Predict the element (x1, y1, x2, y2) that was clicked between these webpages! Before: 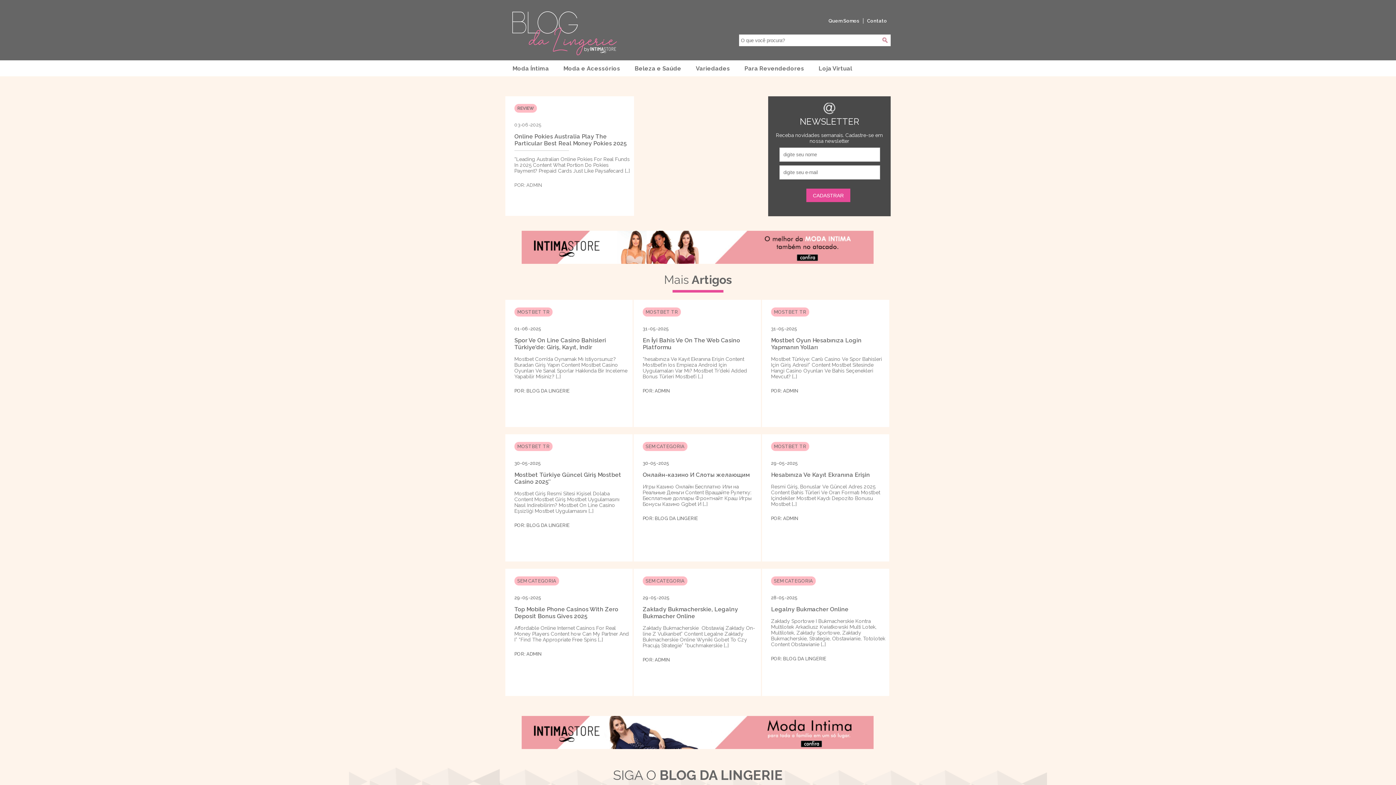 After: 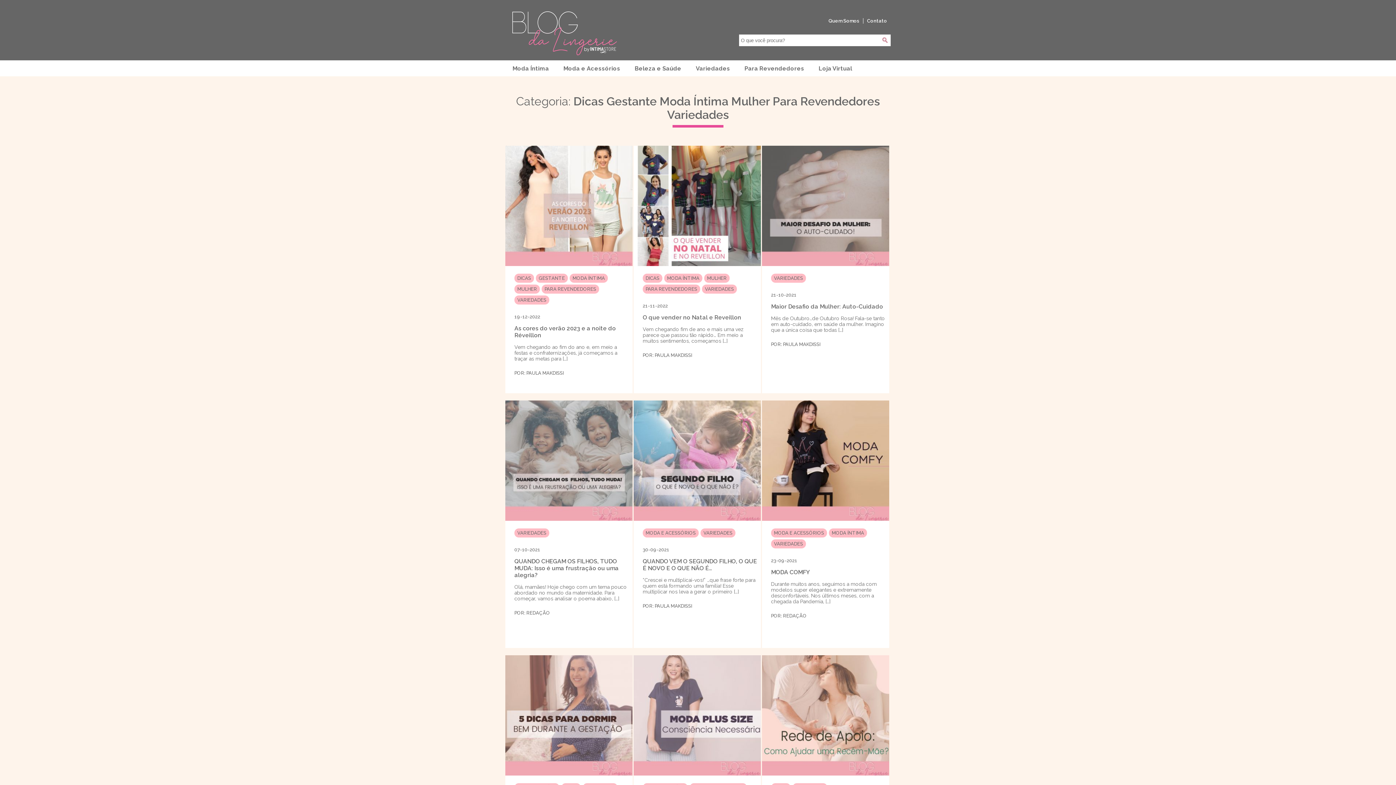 Action: bbox: (696, 60, 730, 76) label: Variedades